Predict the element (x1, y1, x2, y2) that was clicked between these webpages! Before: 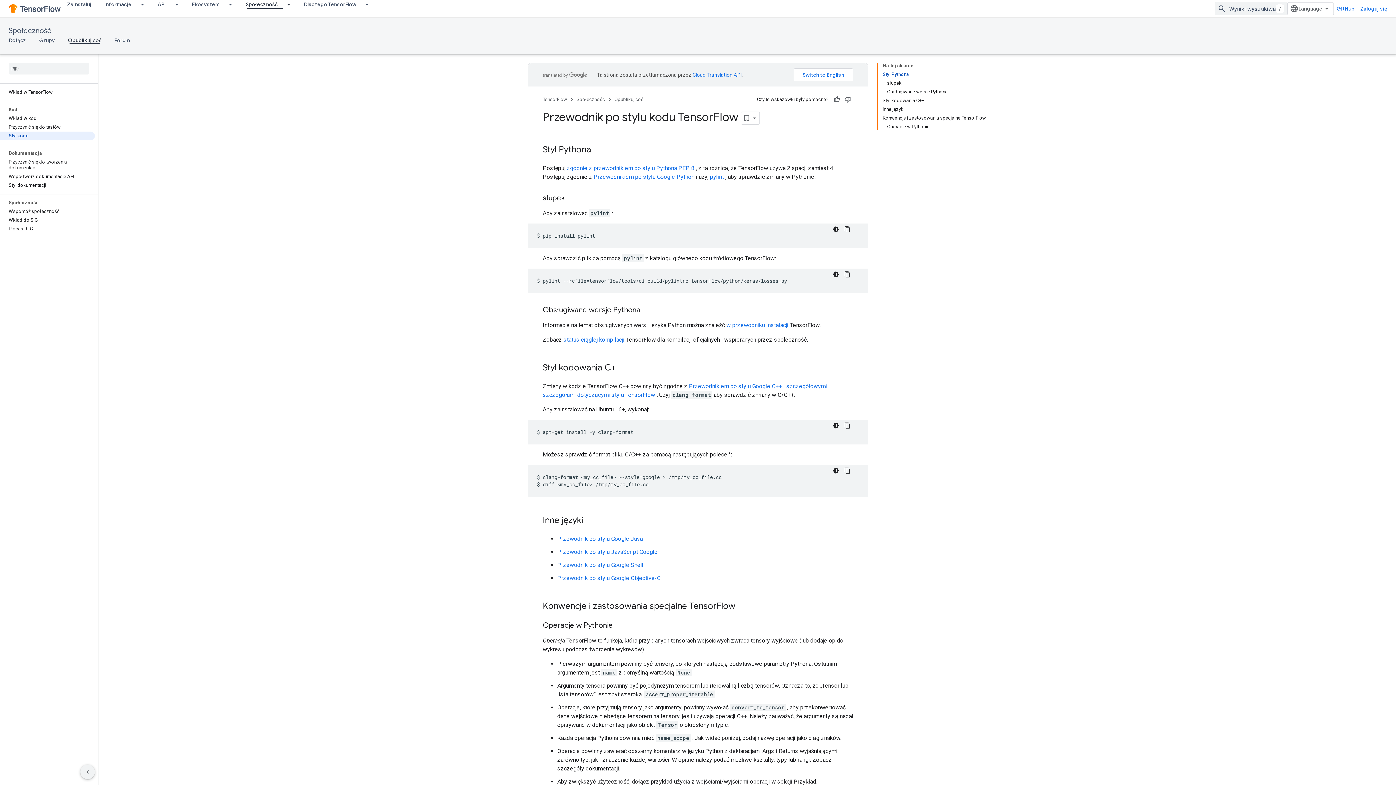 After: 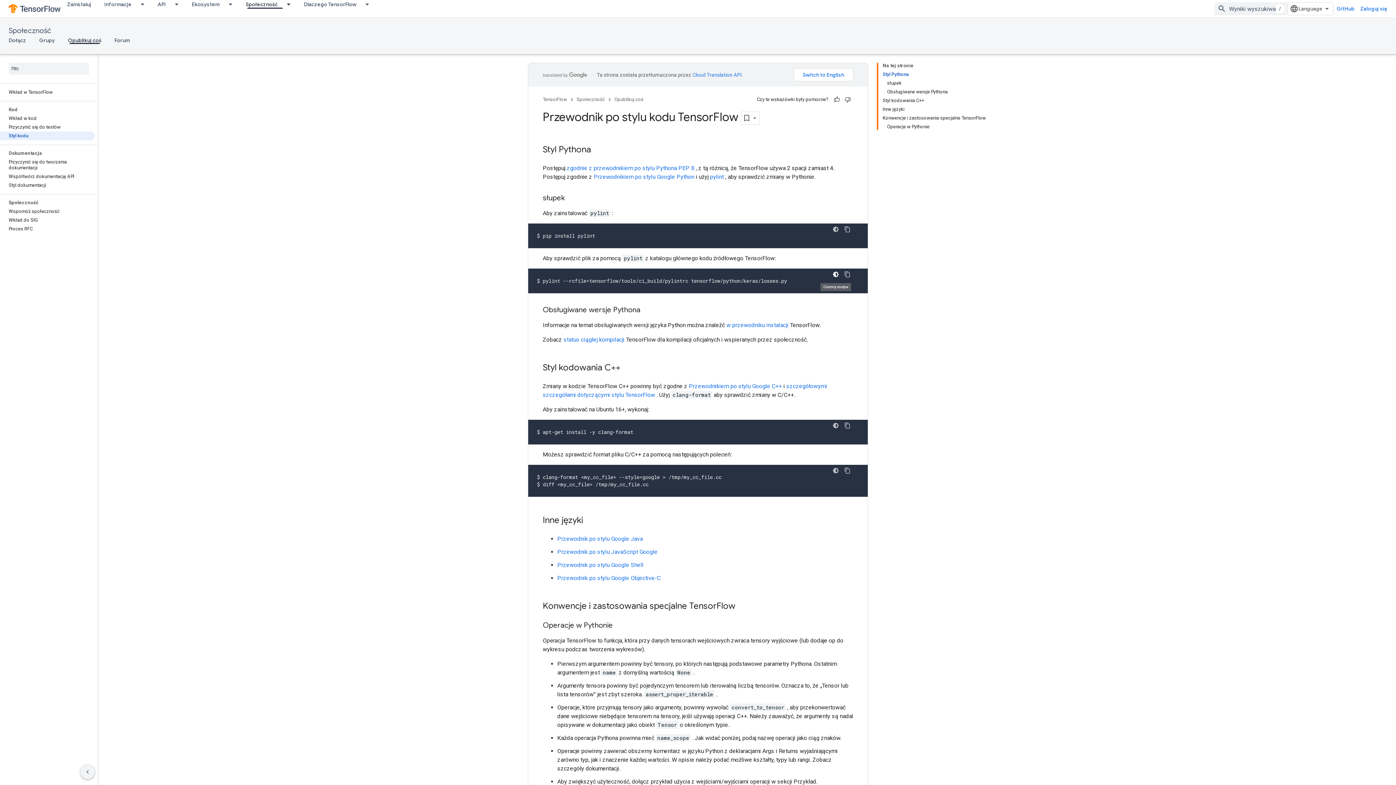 Action: label: Ciemny motyw bbox: (830, 268, 841, 280)